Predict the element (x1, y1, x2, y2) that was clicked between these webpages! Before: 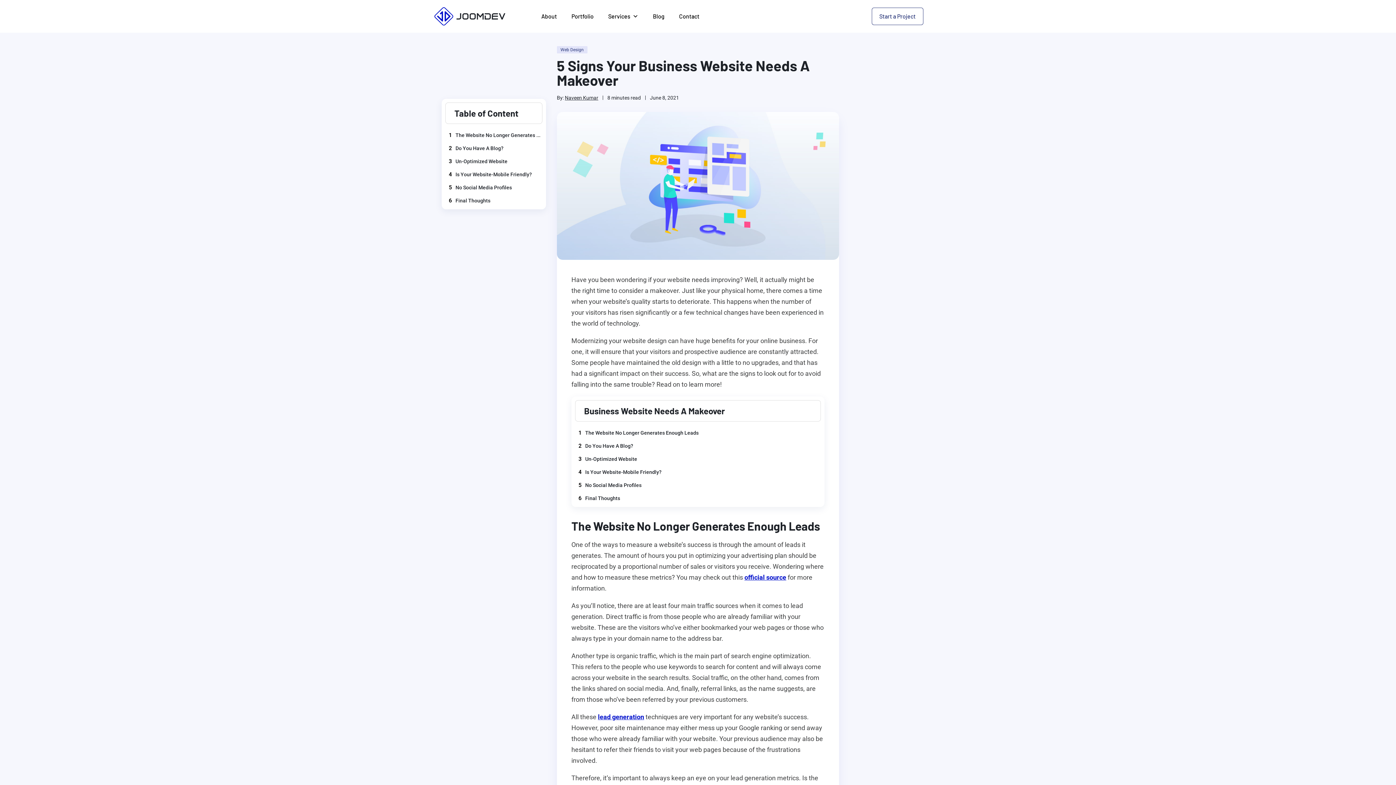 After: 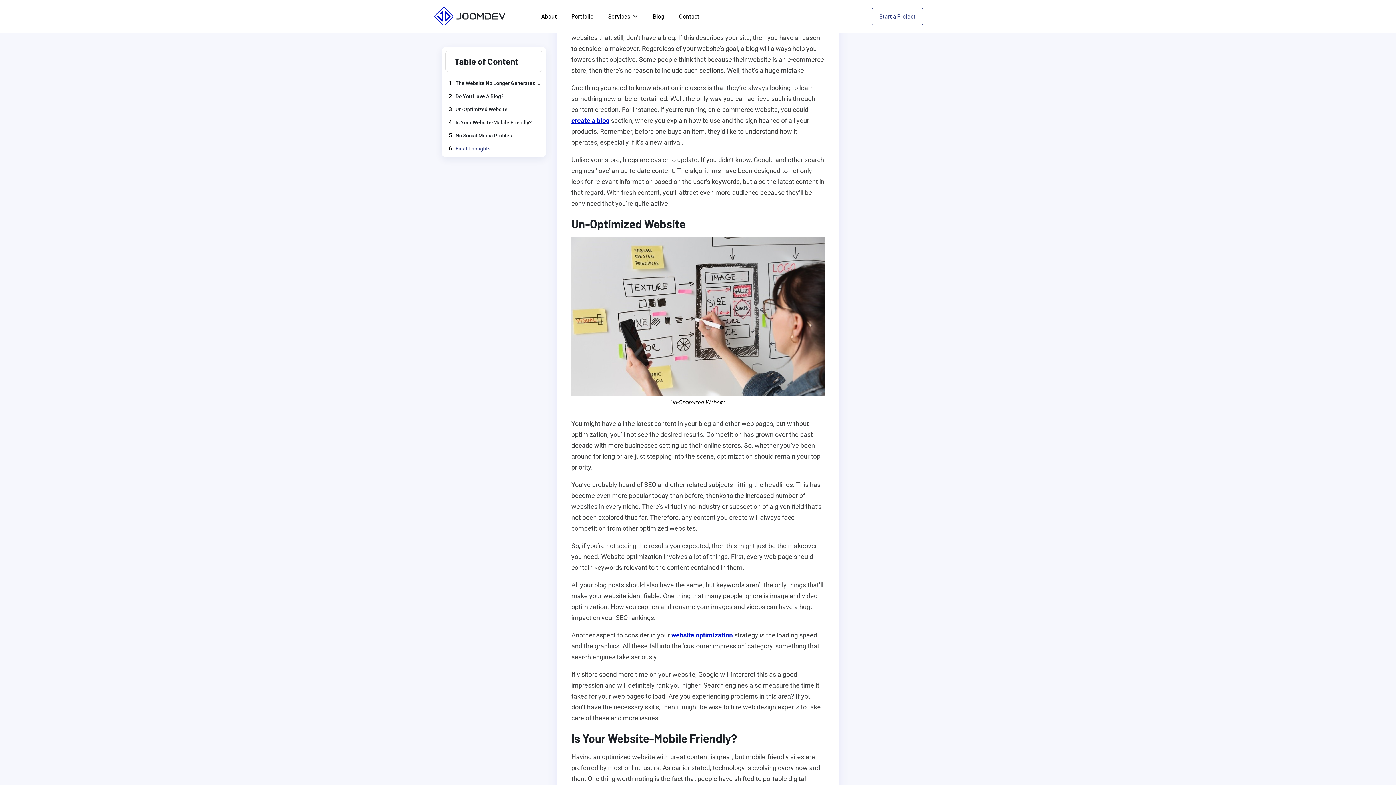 Action: bbox: (455, 145, 503, 152) label: Do You Have A Blog?